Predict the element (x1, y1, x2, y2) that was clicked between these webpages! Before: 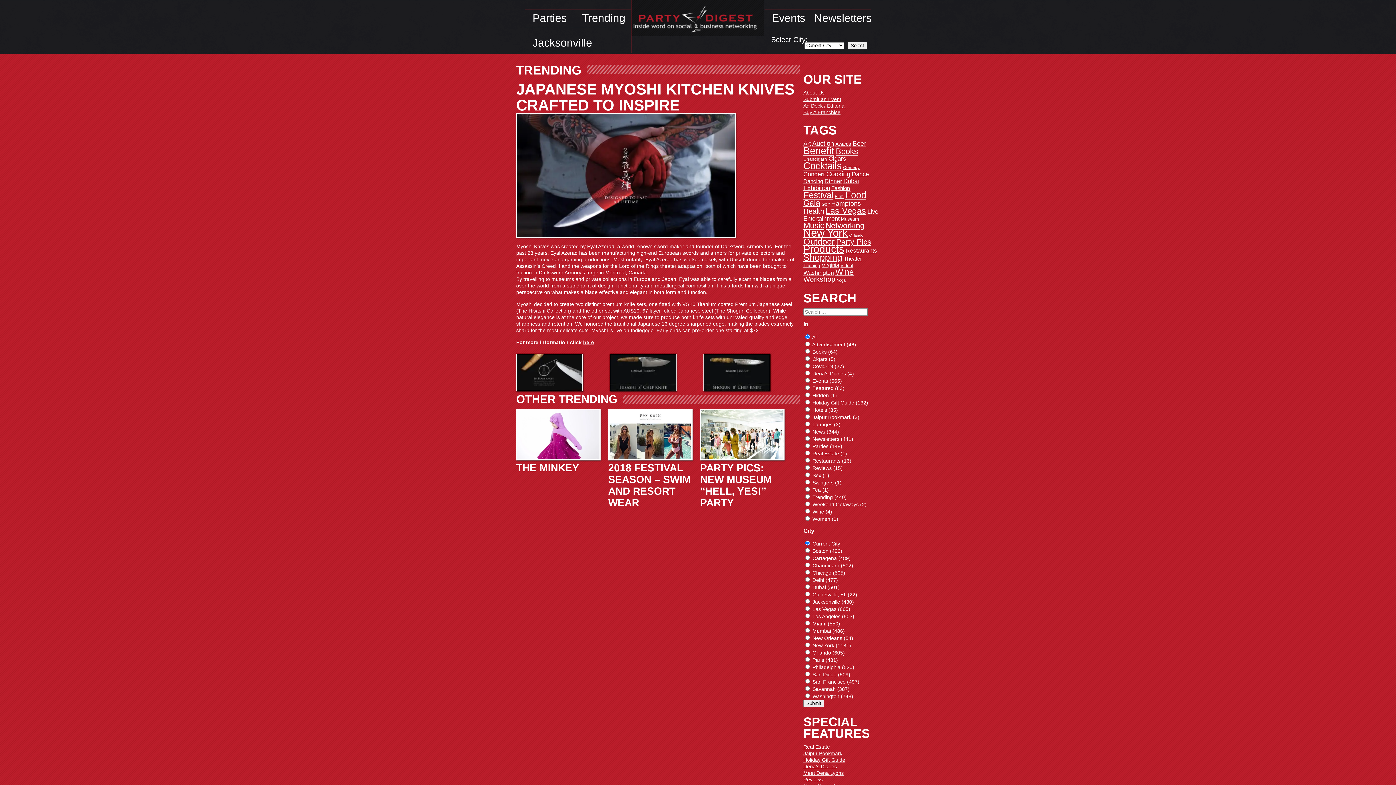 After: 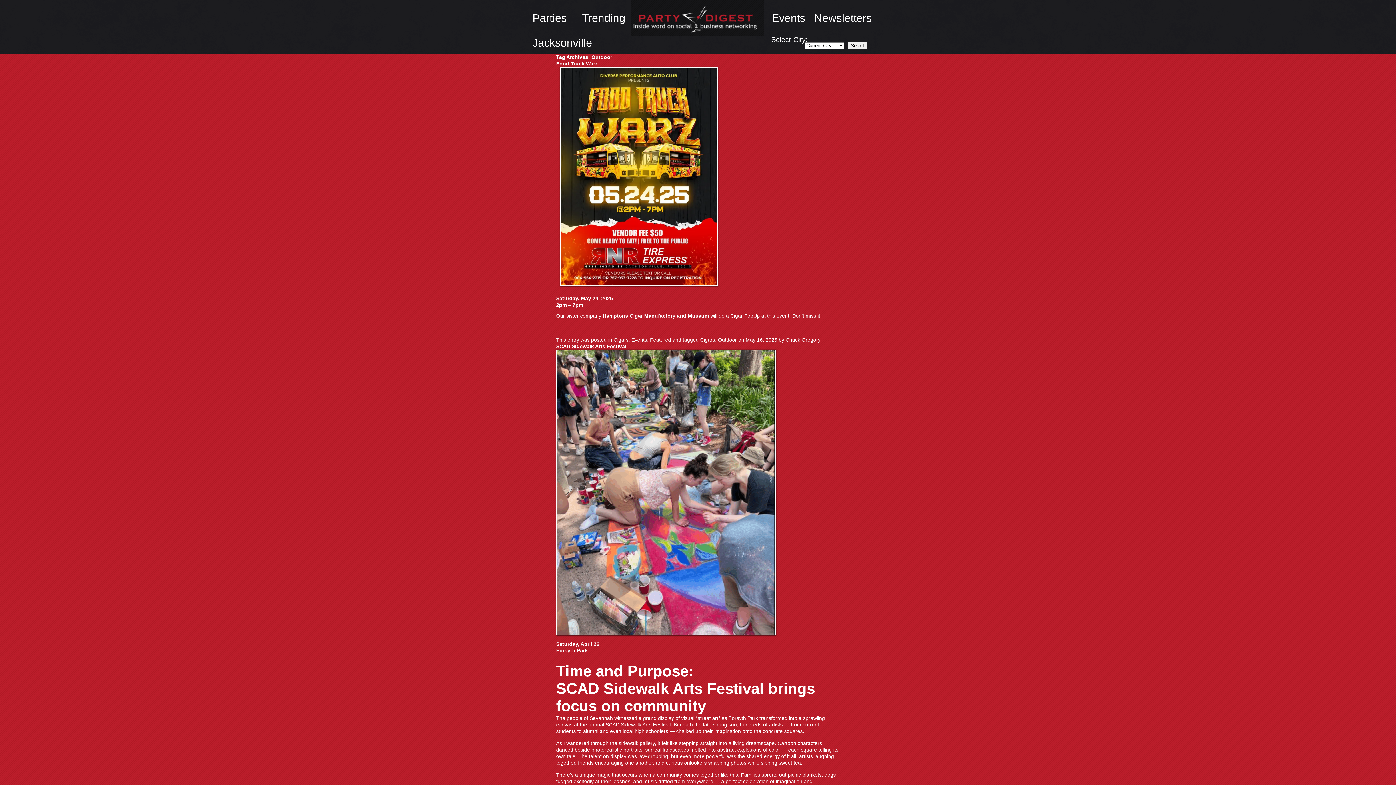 Action: bbox: (803, 237, 834, 246) label: Outdoor (129 items)